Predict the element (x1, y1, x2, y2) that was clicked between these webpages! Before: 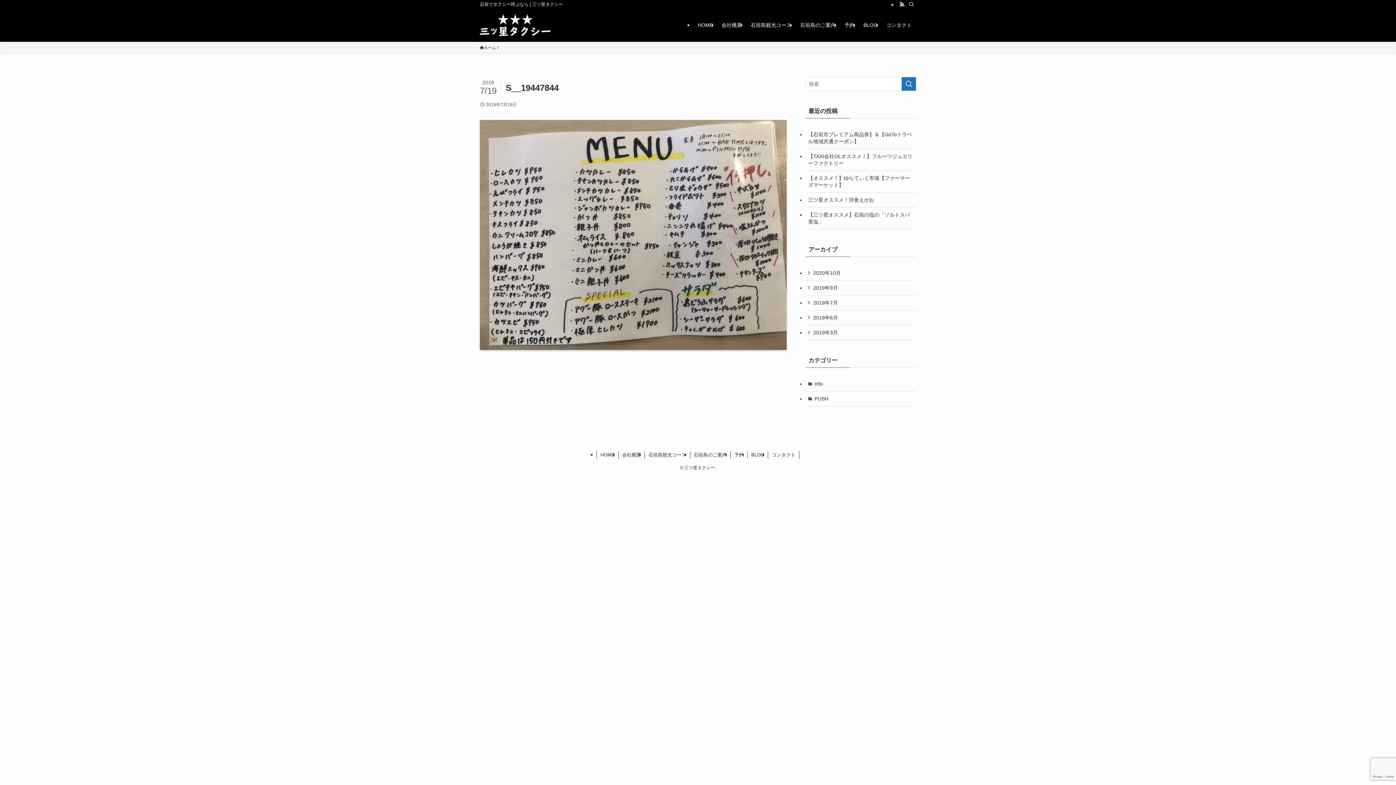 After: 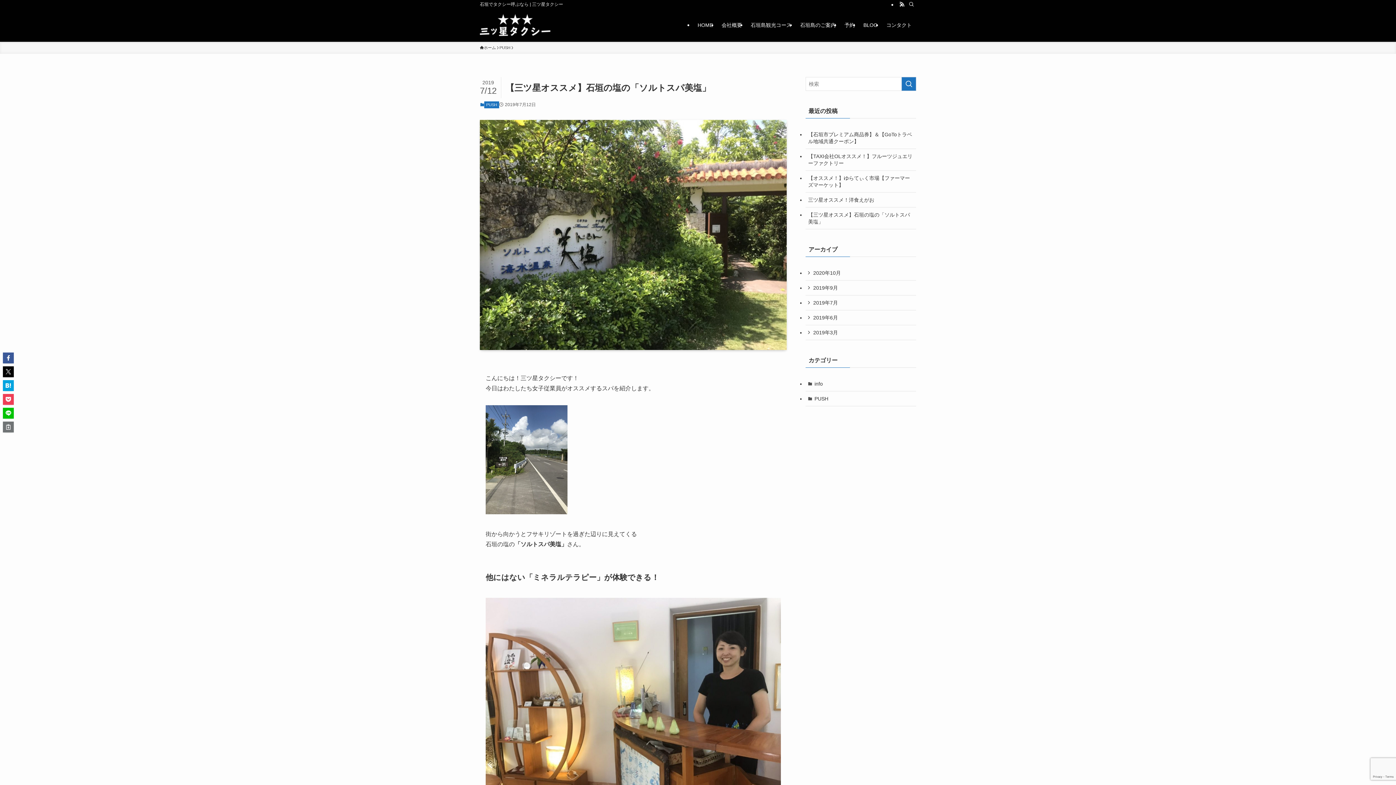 Action: label: 【三ツ星オススメ】石垣の塩の「ソルトスパ美塩」 bbox: (805, 207, 916, 229)